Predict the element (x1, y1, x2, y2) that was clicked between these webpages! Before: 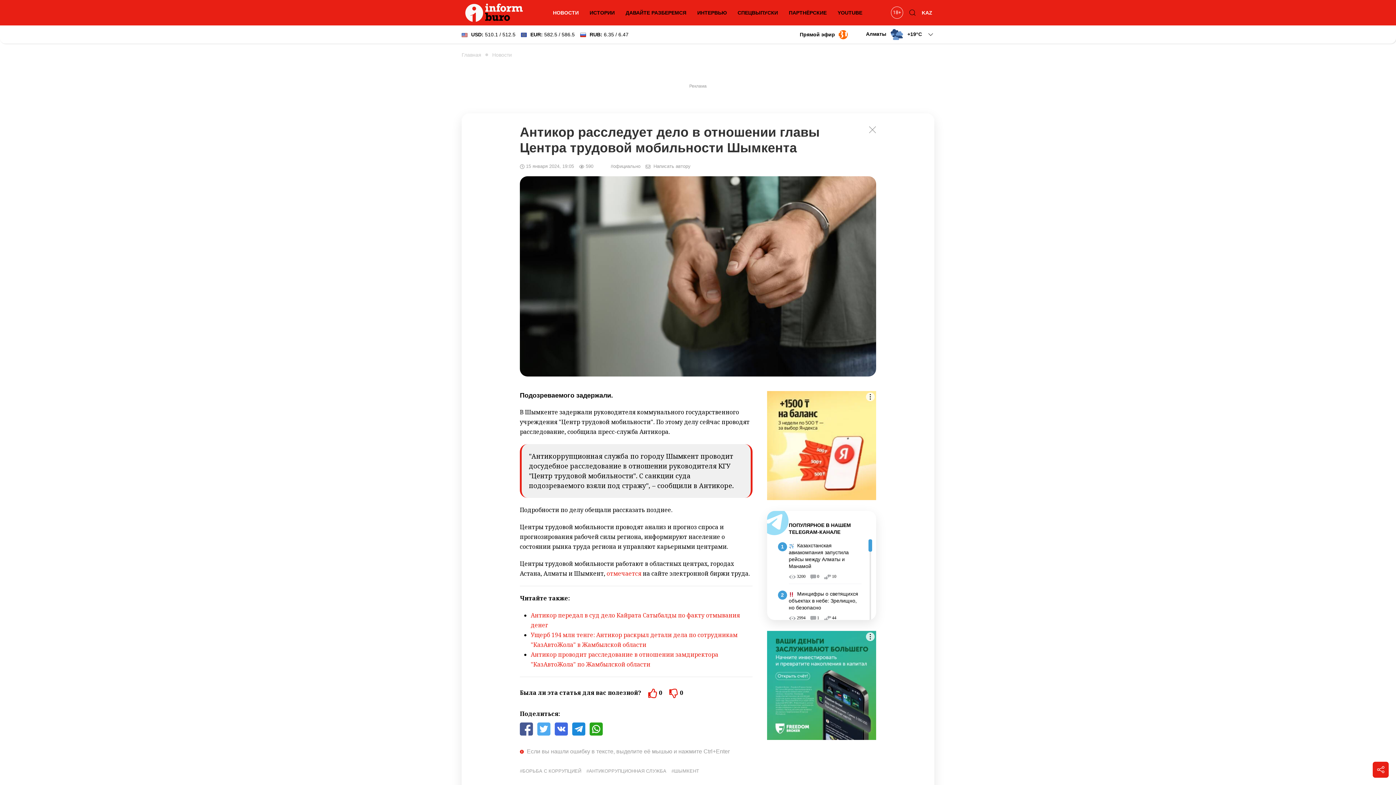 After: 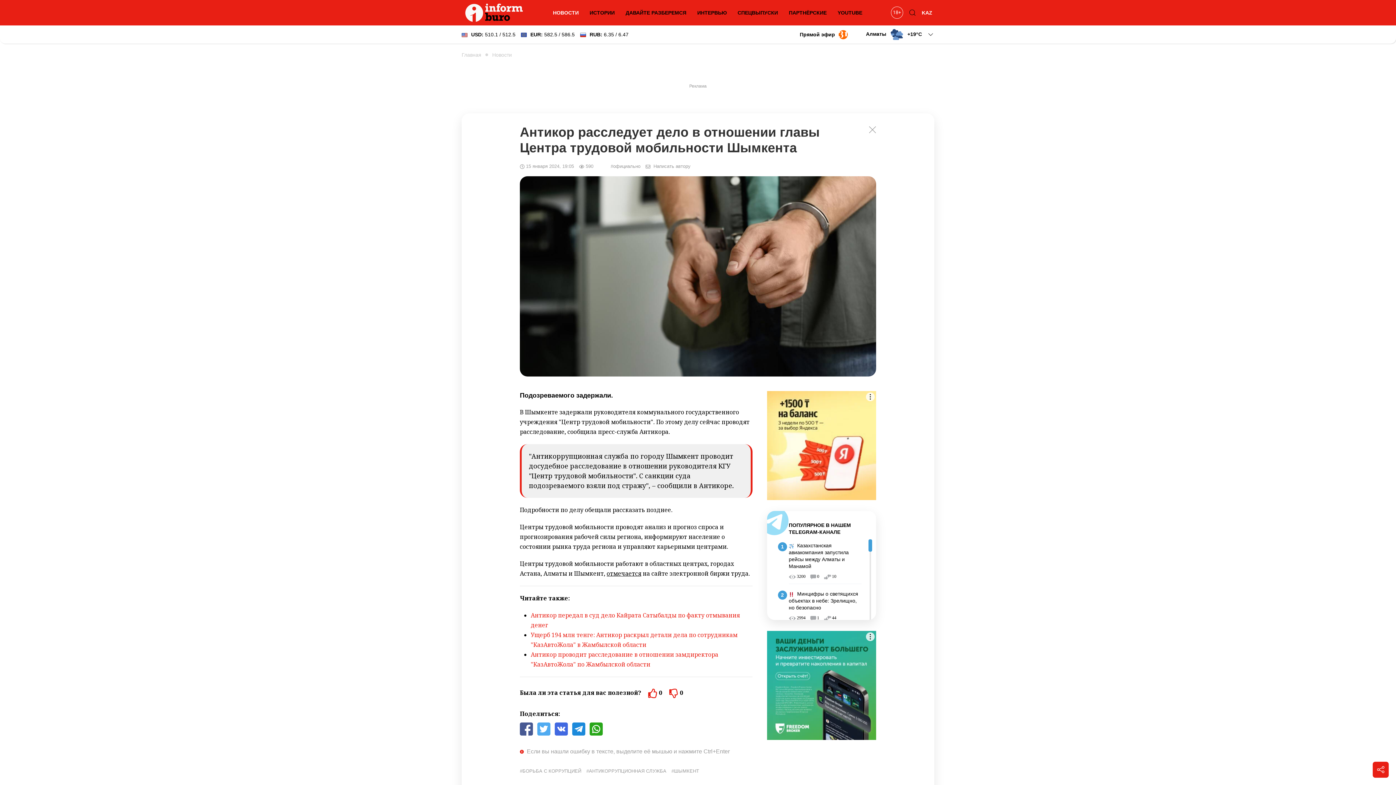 Action: bbox: (606, 569, 641, 577) label: отмечается